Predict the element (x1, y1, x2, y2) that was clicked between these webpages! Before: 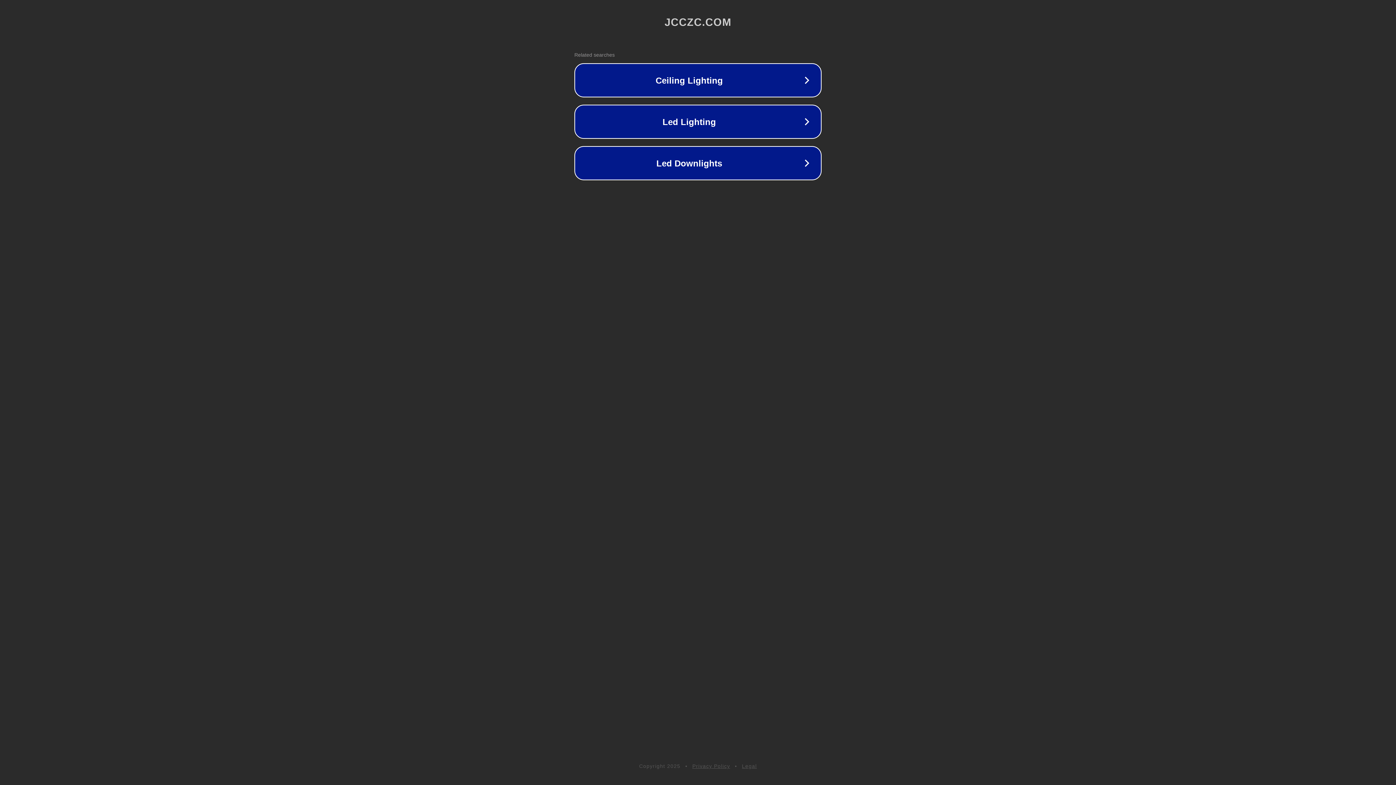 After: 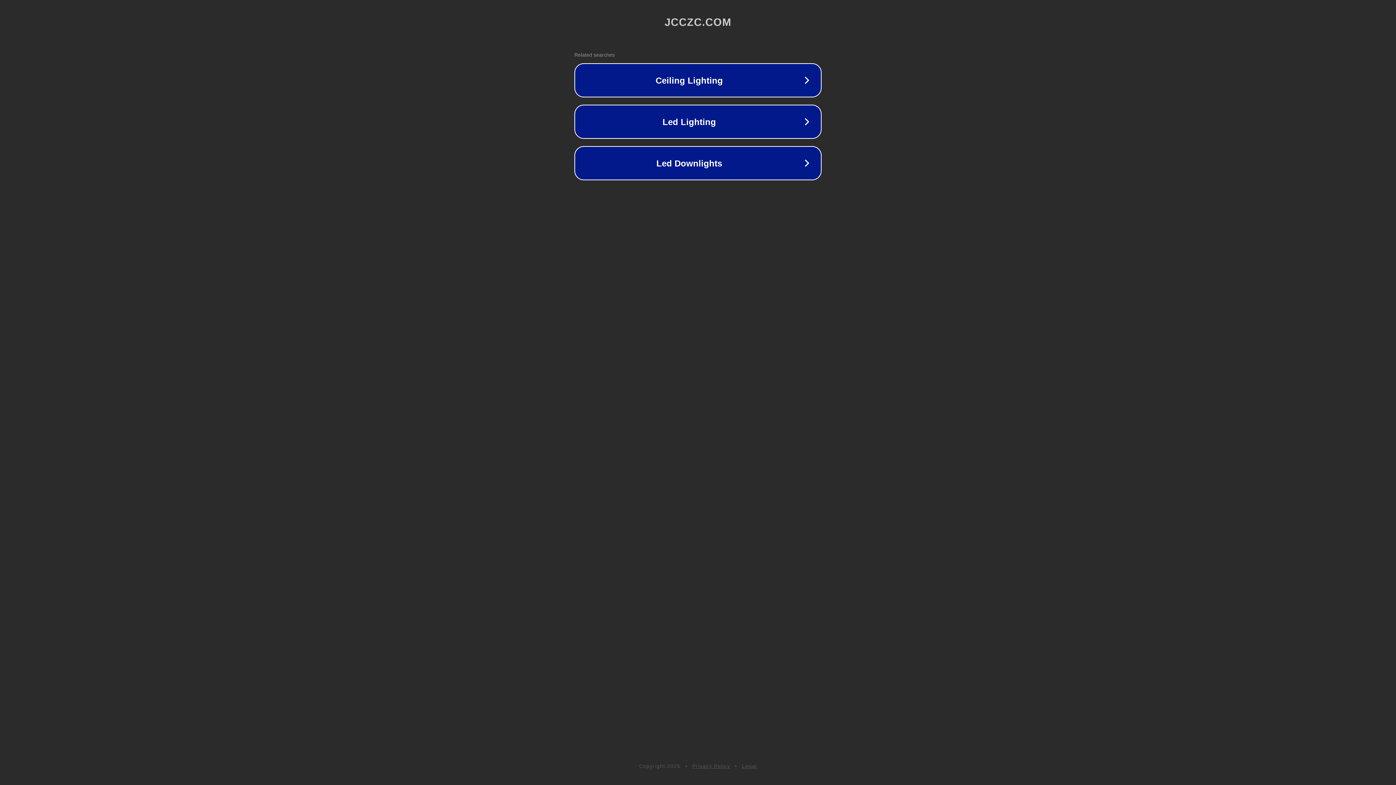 Action: label: Privacy Policy bbox: (692, 763, 730, 769)